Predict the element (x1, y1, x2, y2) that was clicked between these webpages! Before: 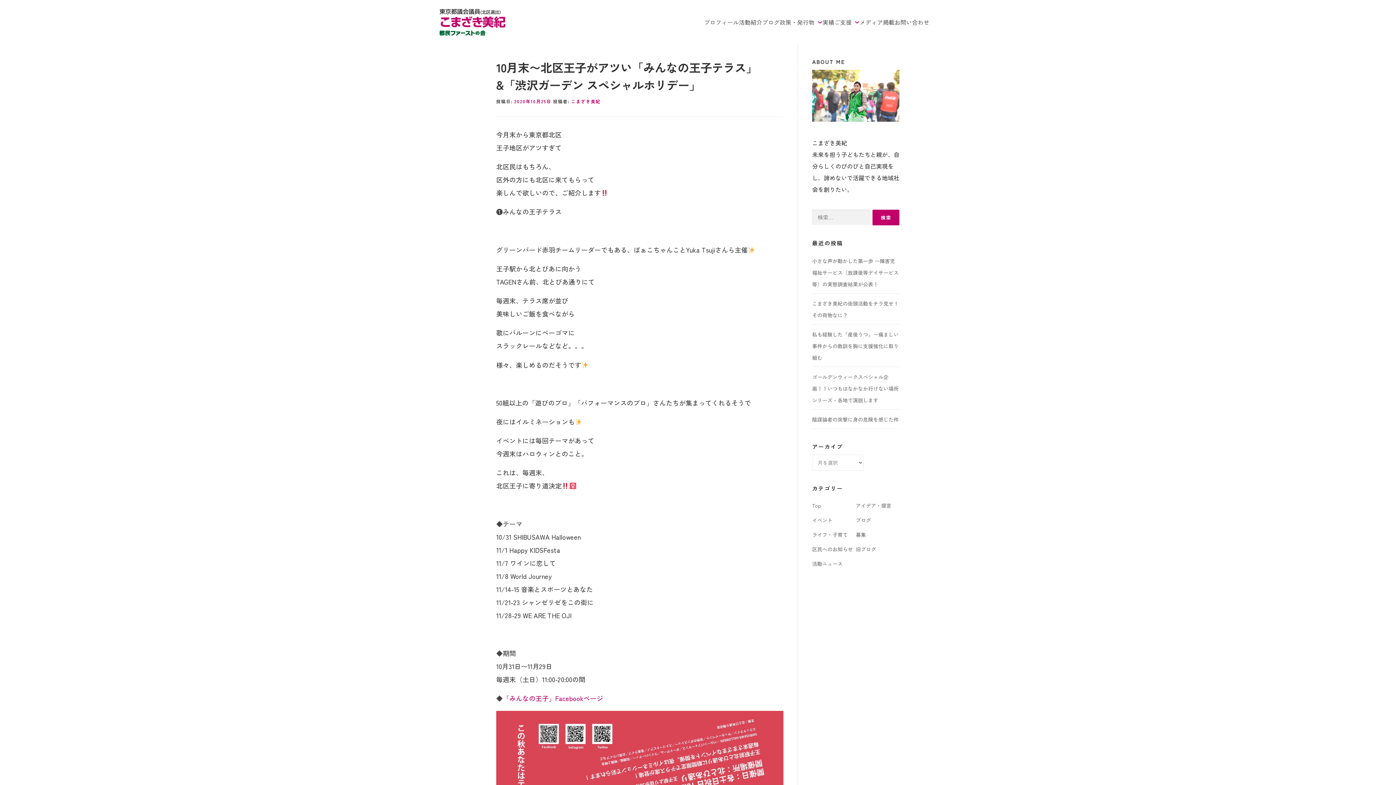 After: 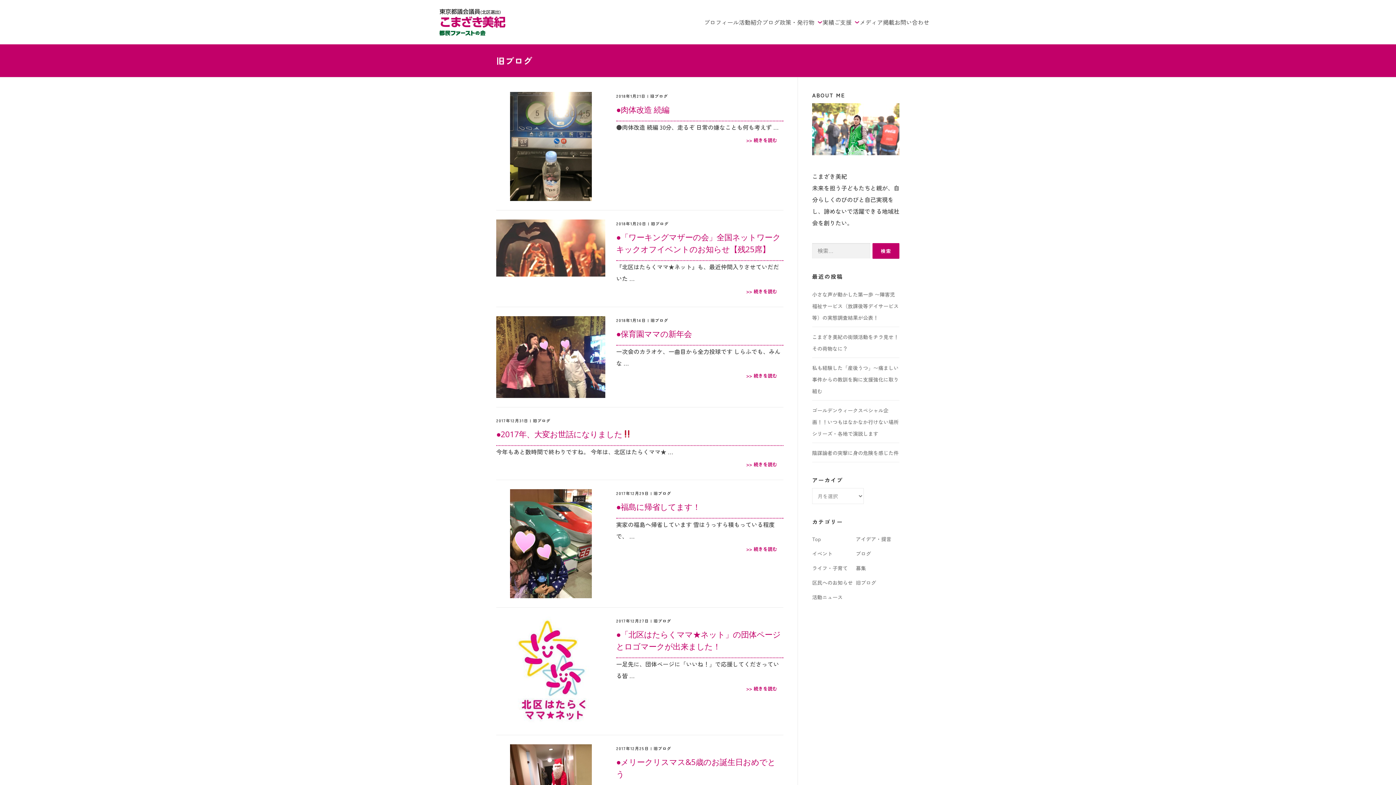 Action: label: 旧ブログ bbox: (856, 545, 876, 553)